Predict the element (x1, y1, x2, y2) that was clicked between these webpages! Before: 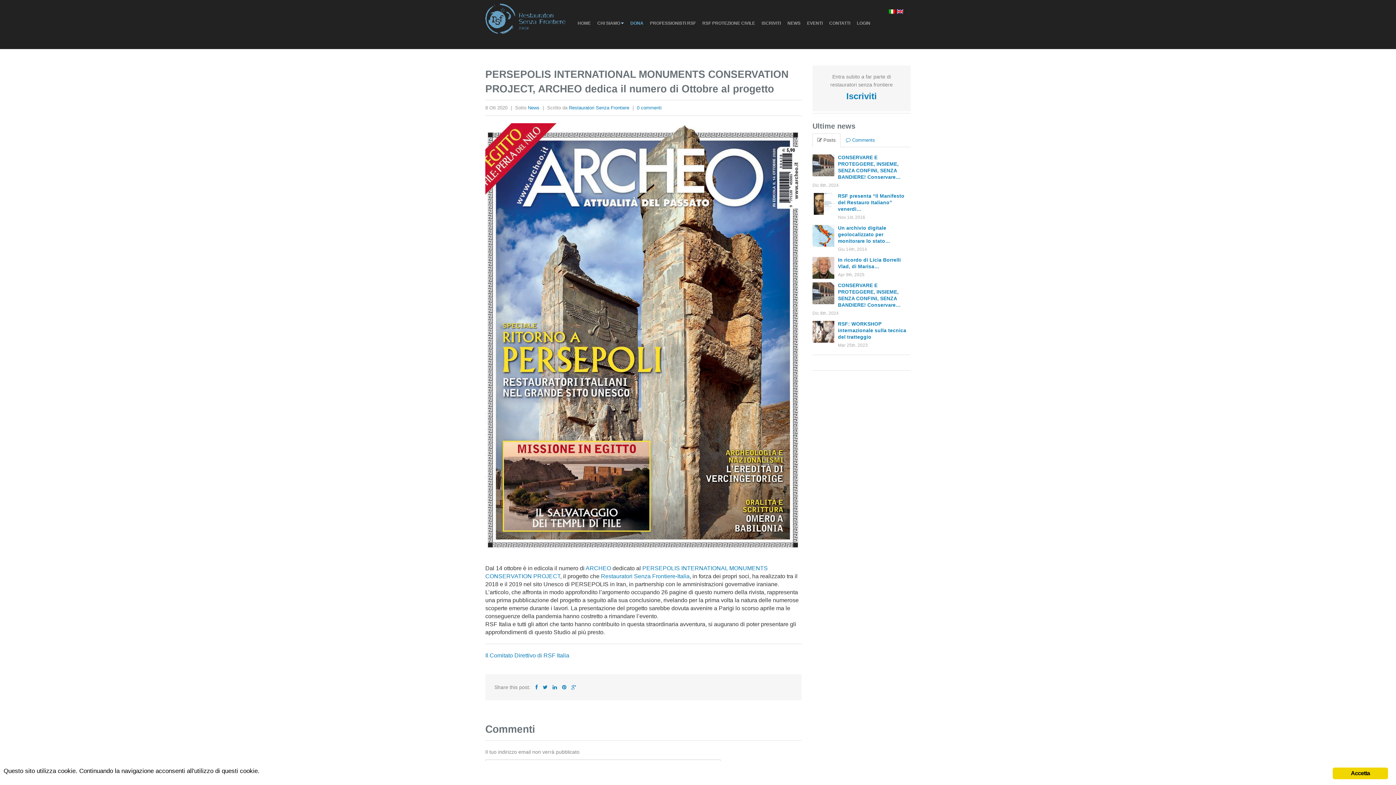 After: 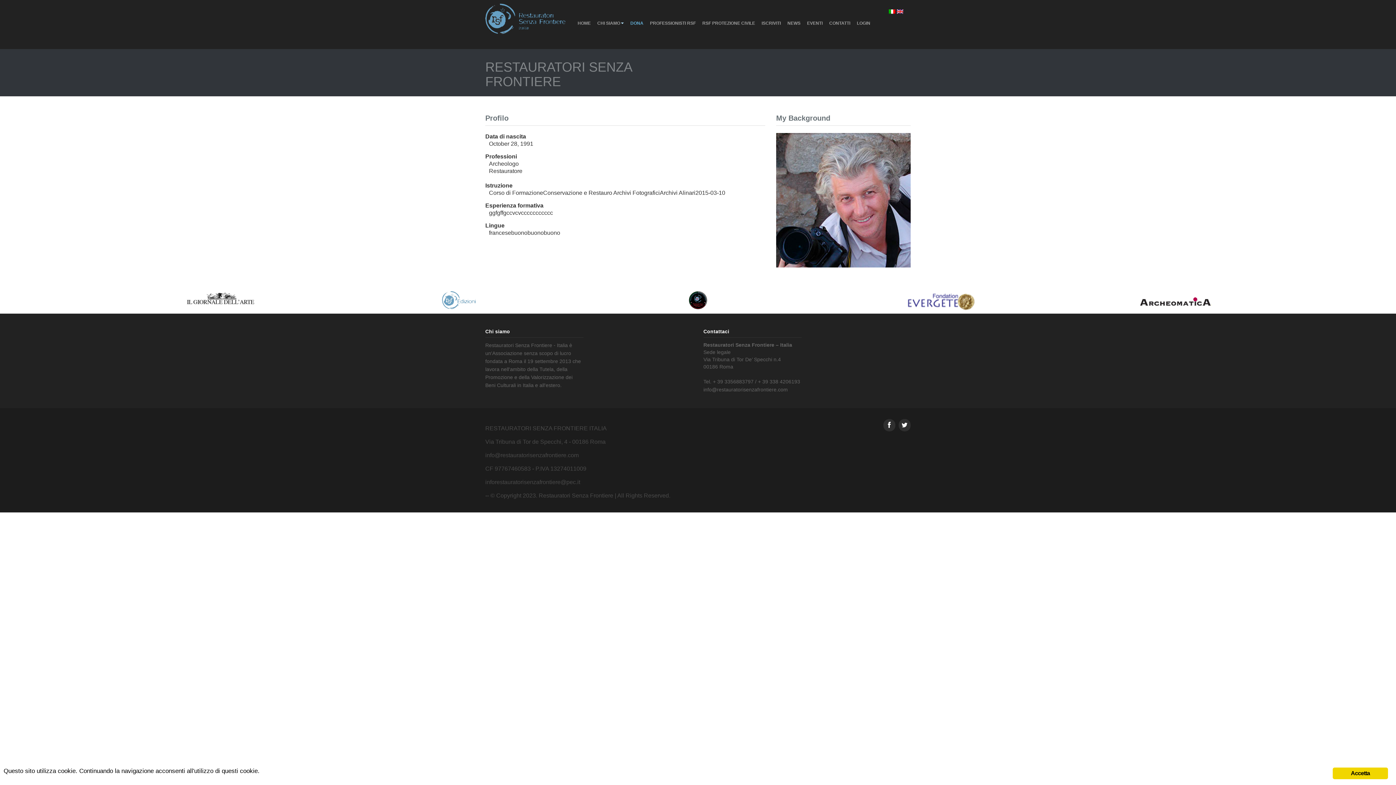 Action: bbox: (569, 105, 629, 110) label: Restauratori Senza Frontiere